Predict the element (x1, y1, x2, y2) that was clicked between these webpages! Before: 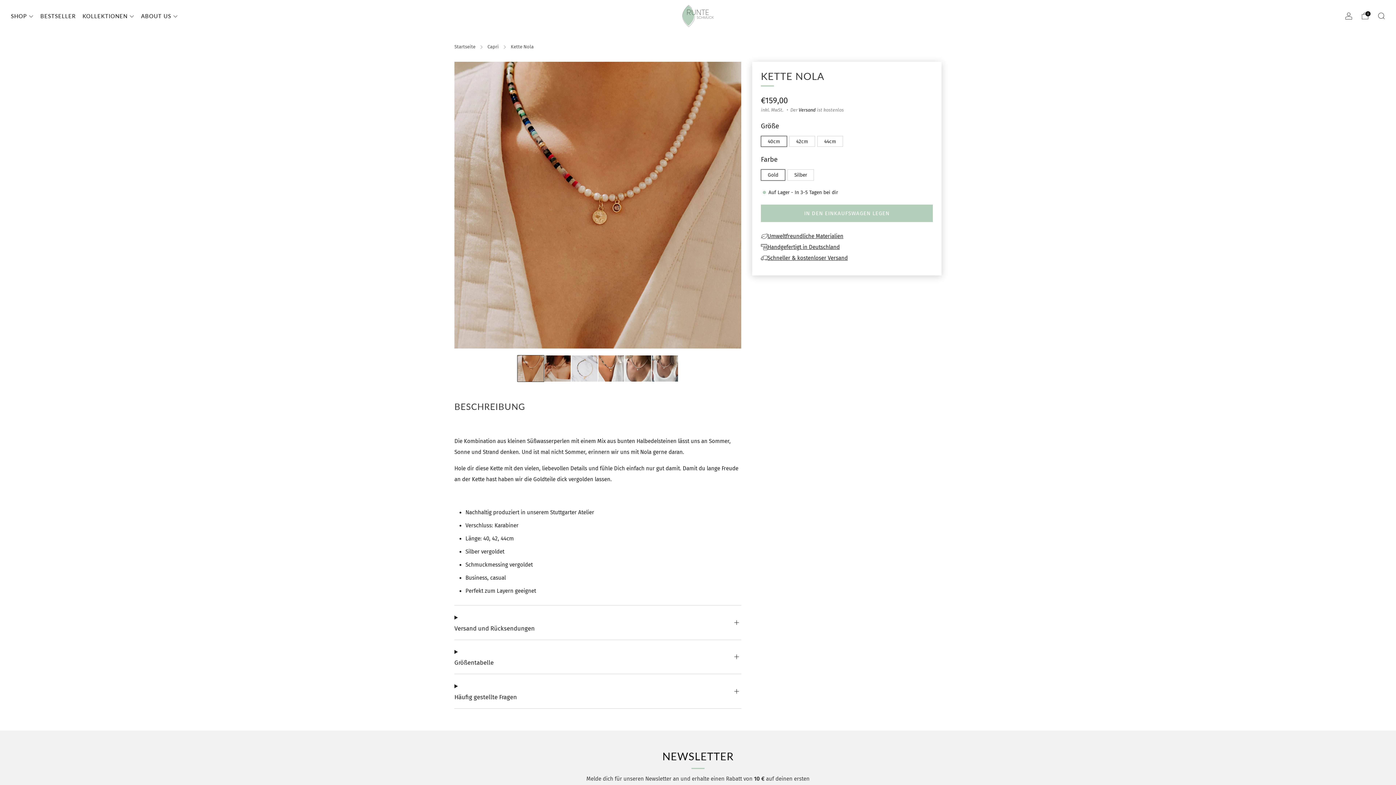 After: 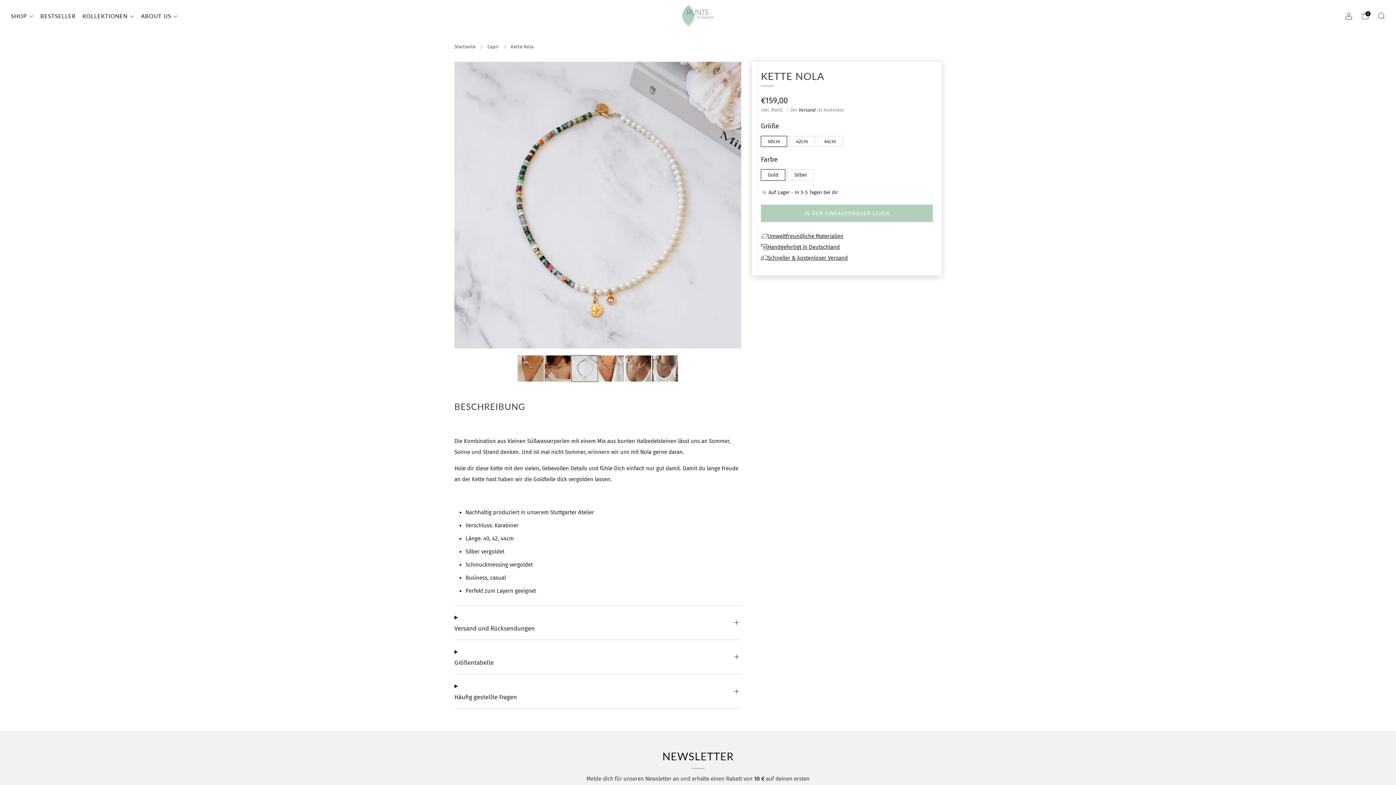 Action: label: Laden Sie das Bild in den Galerie-Viewer, 3
 bbox: (571, 355, 598, 382)